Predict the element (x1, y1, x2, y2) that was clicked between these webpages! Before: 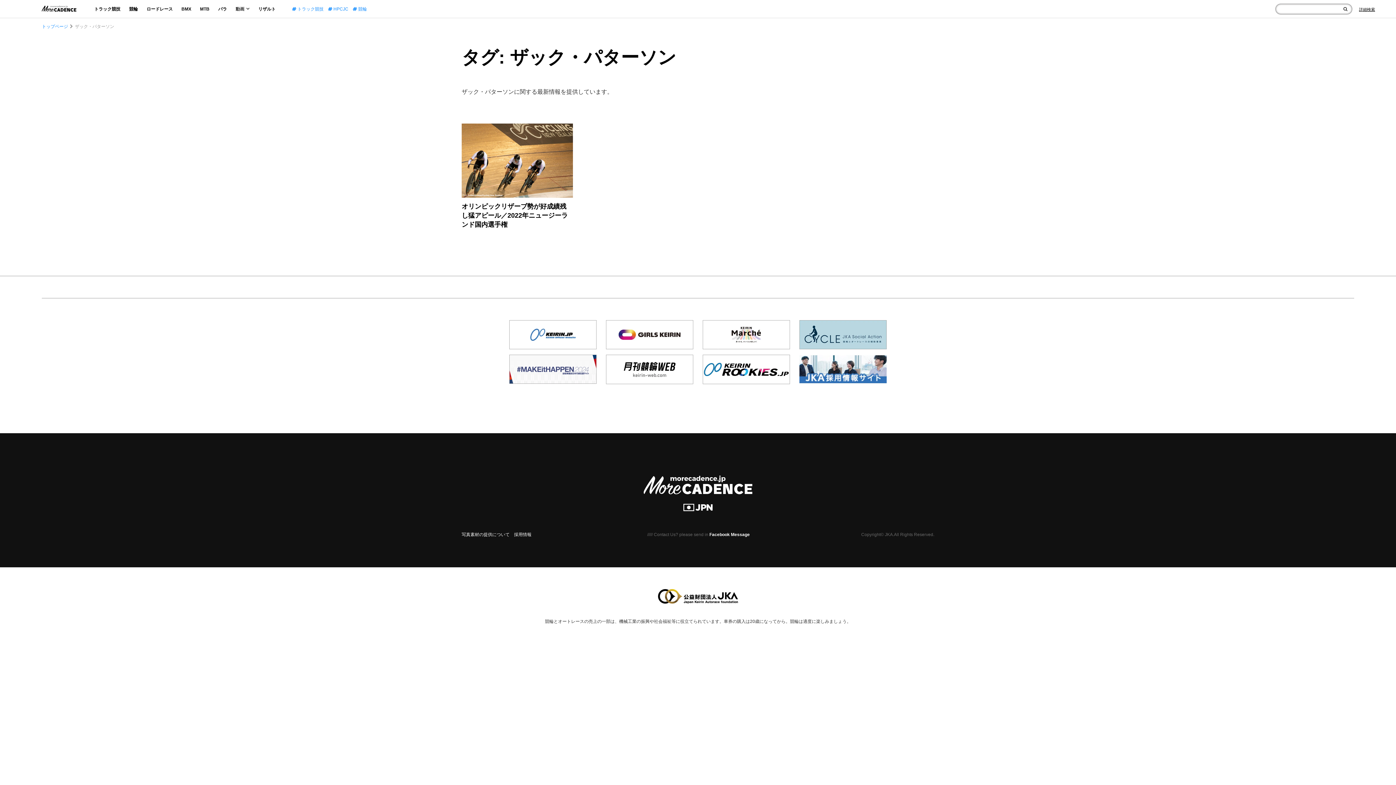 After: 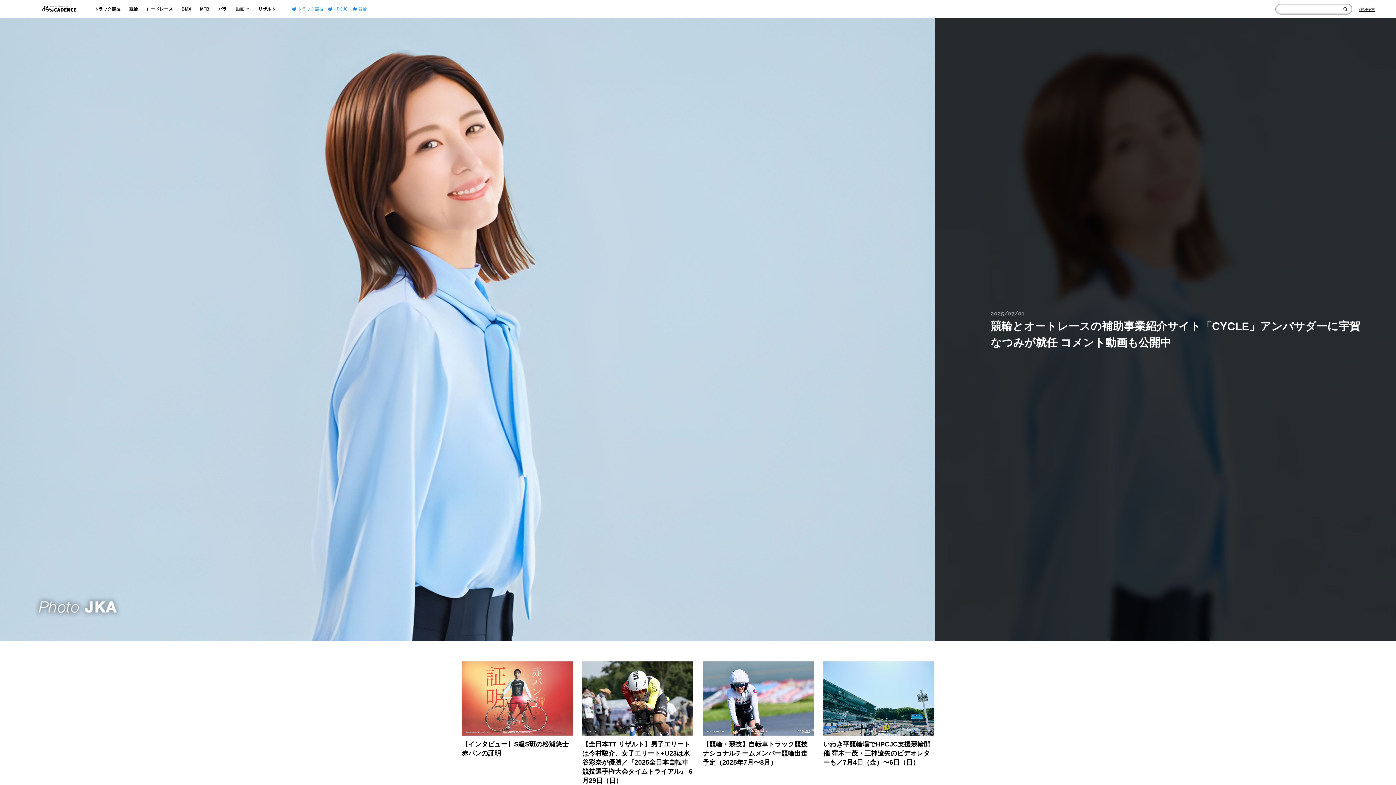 Action: bbox: (41, 24, 68, 29) label: トップページ